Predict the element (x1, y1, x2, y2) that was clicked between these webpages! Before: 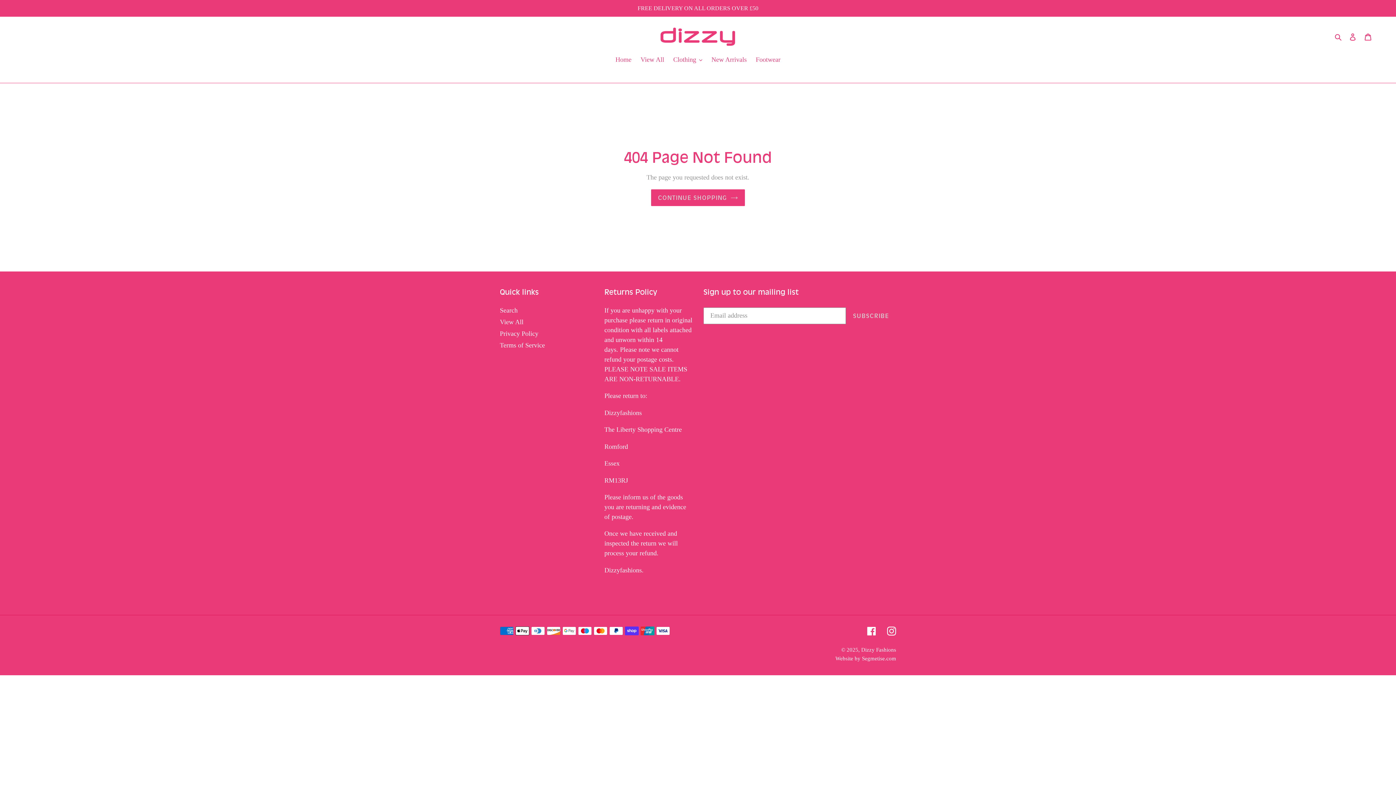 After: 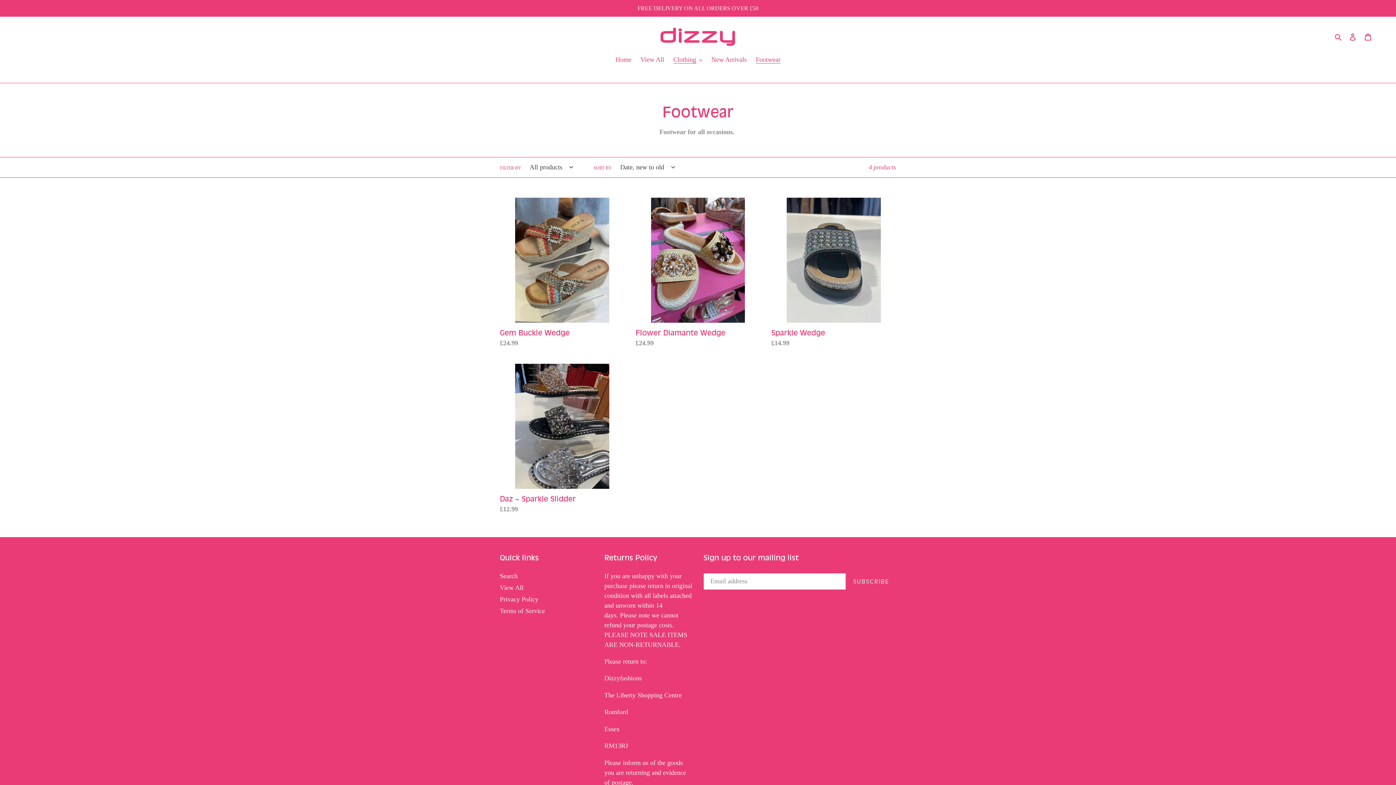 Action: bbox: (752, 54, 784, 65) label: Footwear